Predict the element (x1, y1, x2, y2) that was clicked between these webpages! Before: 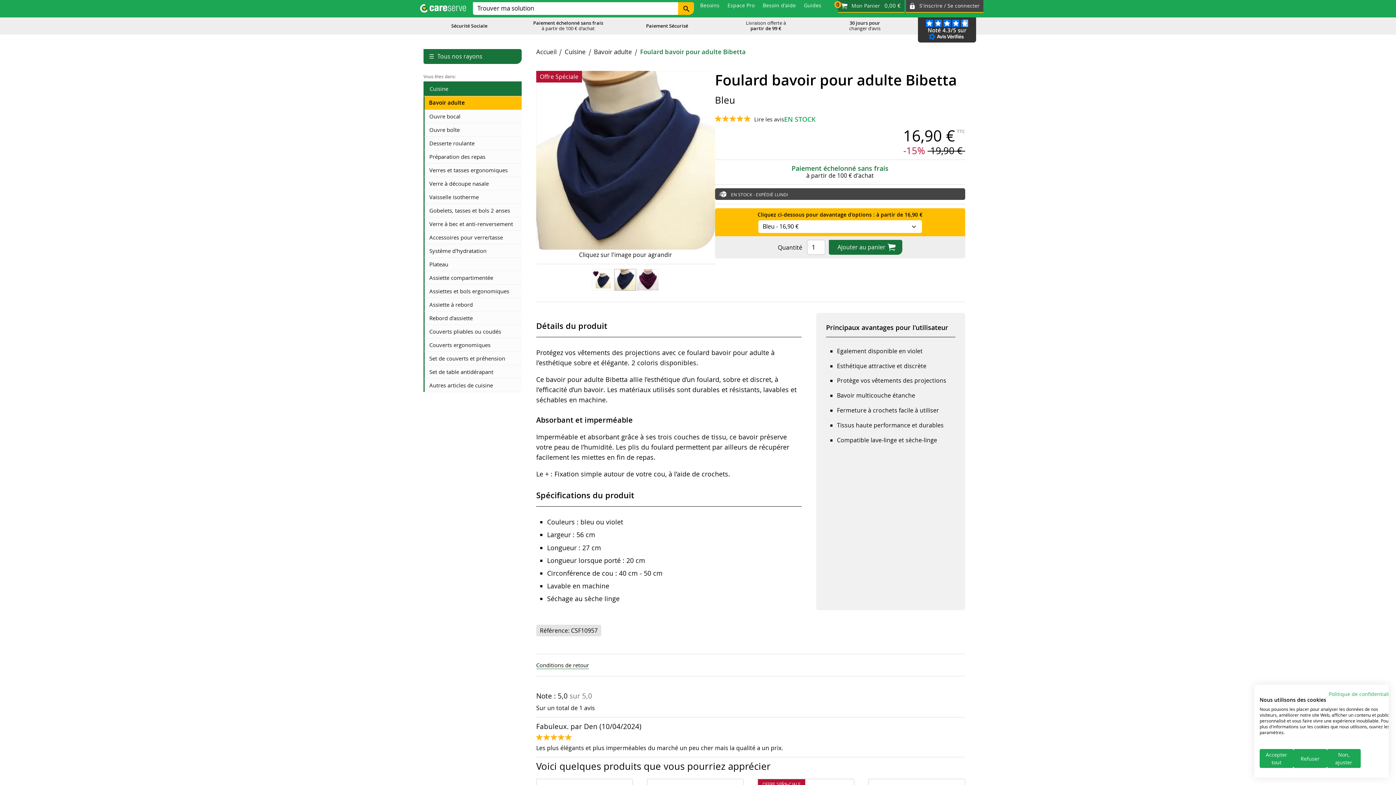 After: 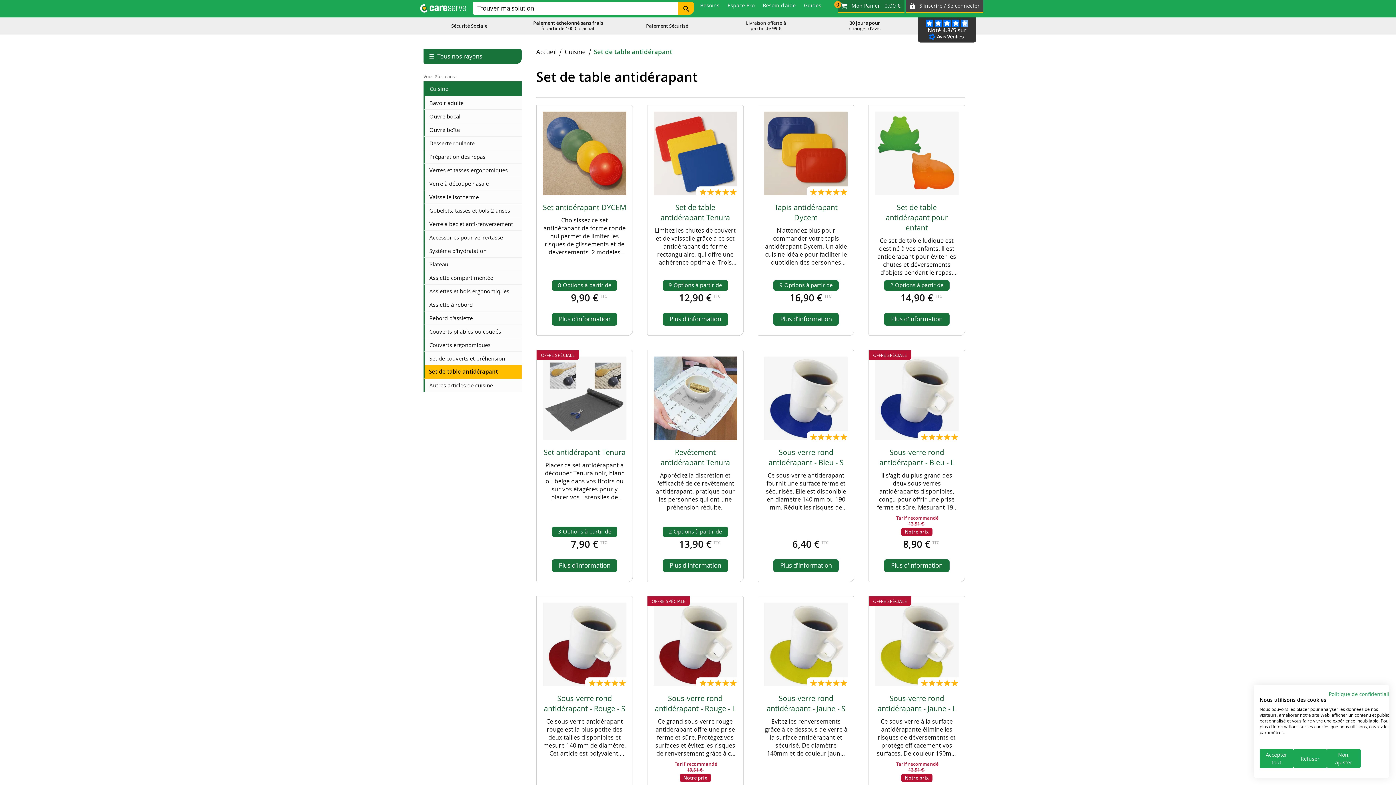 Action: label: Set de table antidérapant bbox: (423, 365, 521, 378)